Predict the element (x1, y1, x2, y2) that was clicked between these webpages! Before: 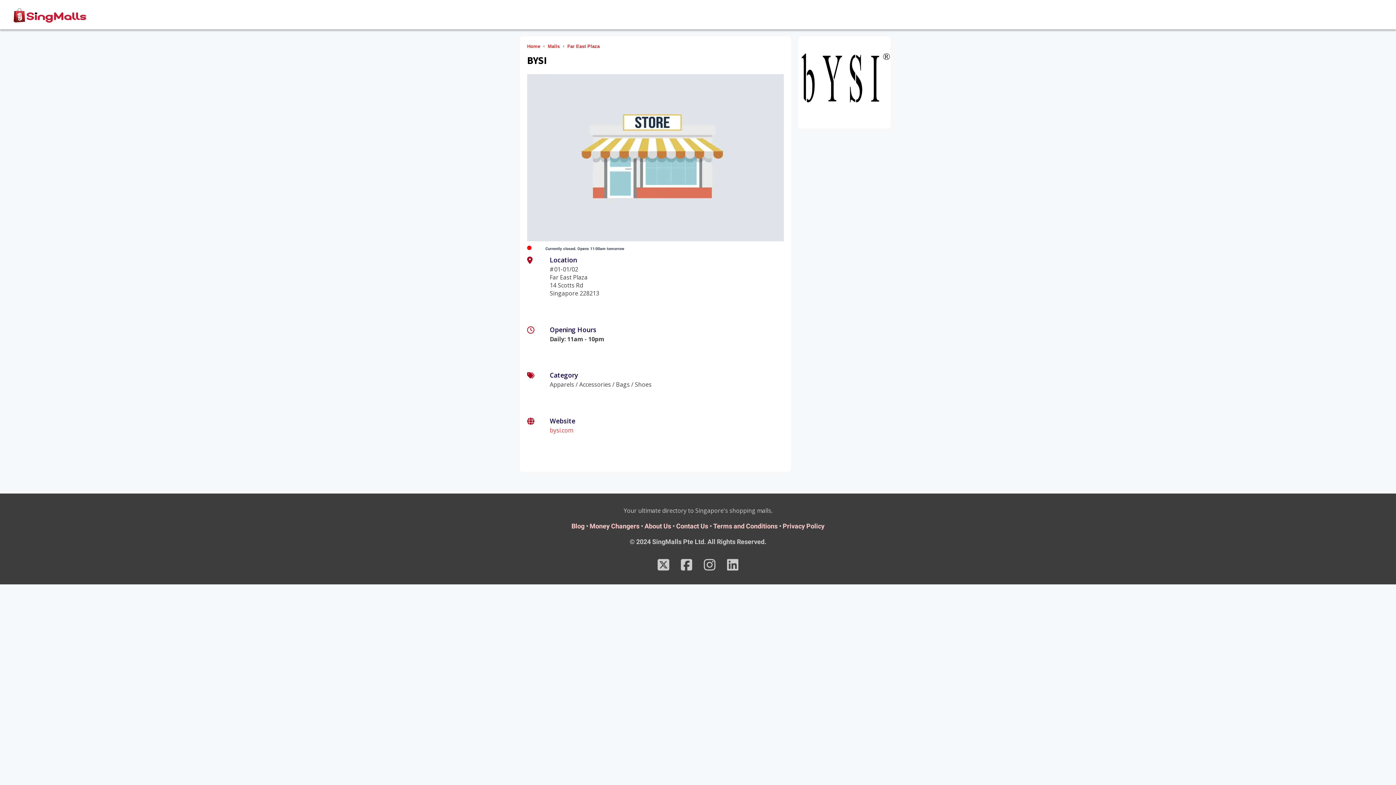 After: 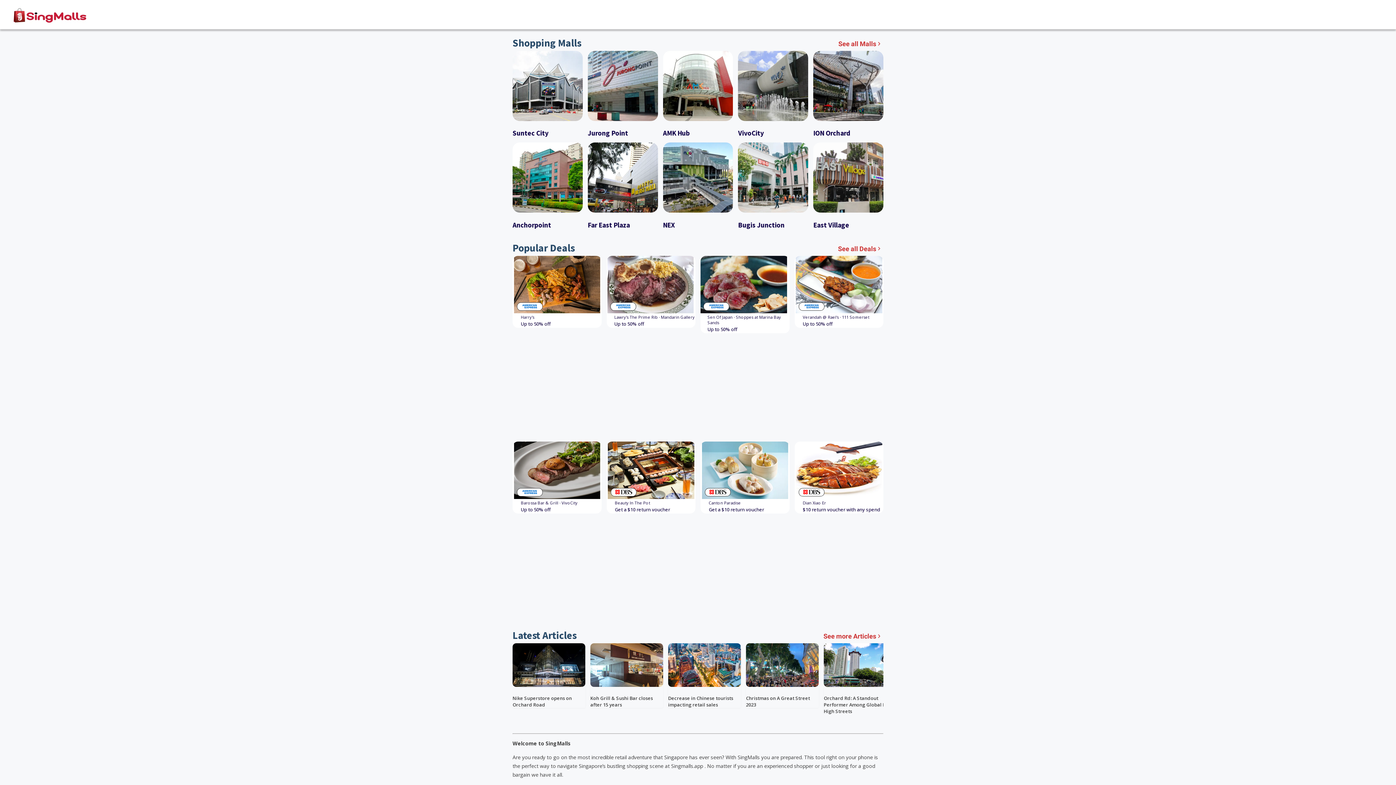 Action: label: Home bbox: (527, 43, 543, 49)